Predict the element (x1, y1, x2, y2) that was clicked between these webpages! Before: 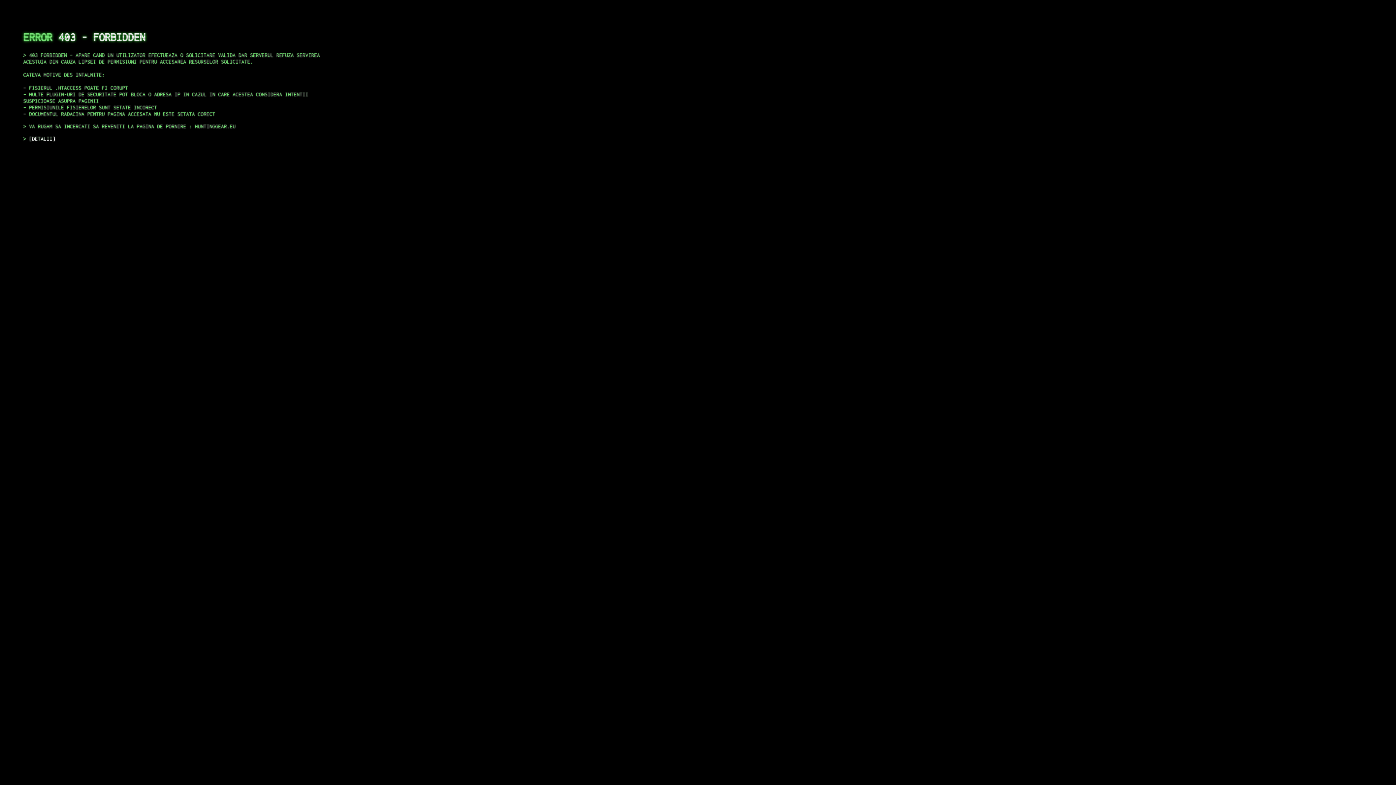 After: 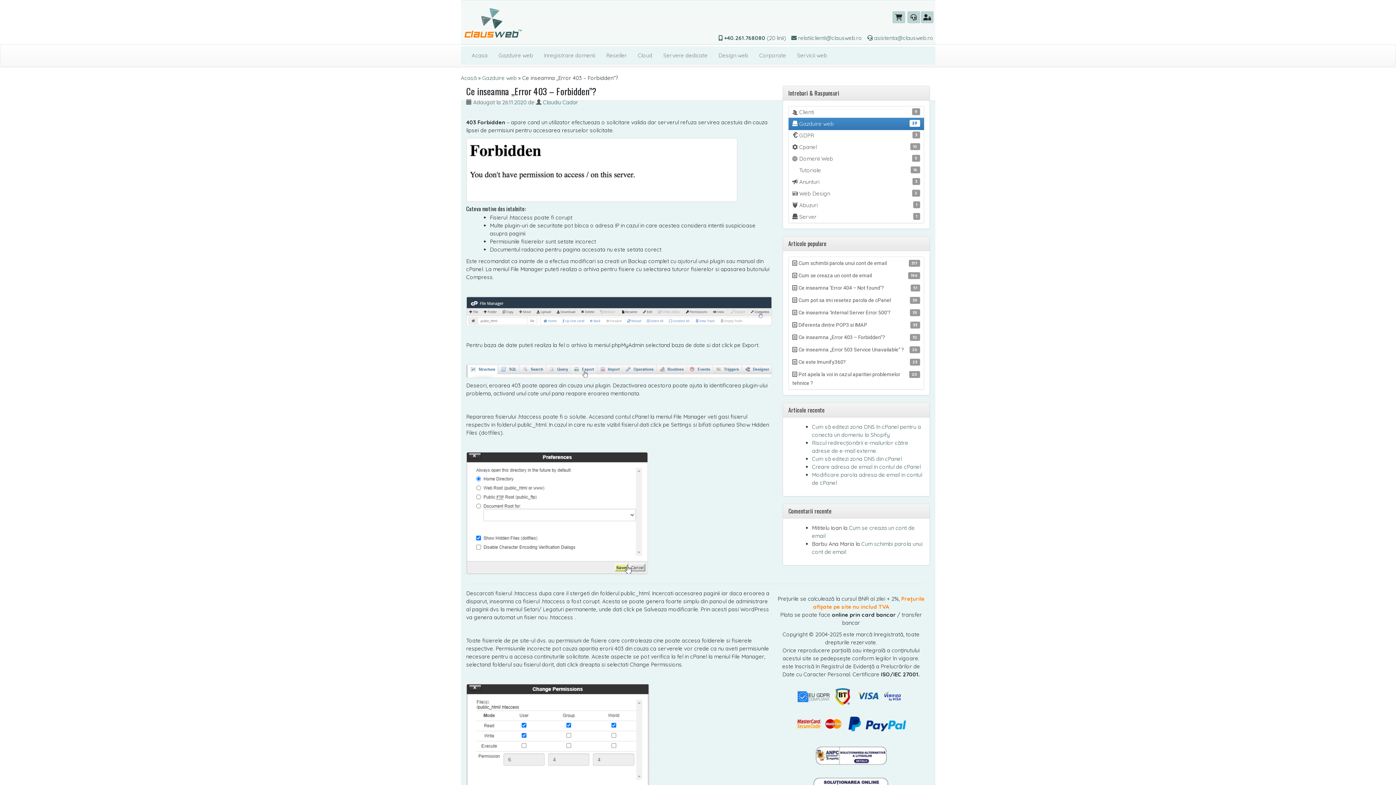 Action: bbox: (29, 135, 55, 141) label: DETALII